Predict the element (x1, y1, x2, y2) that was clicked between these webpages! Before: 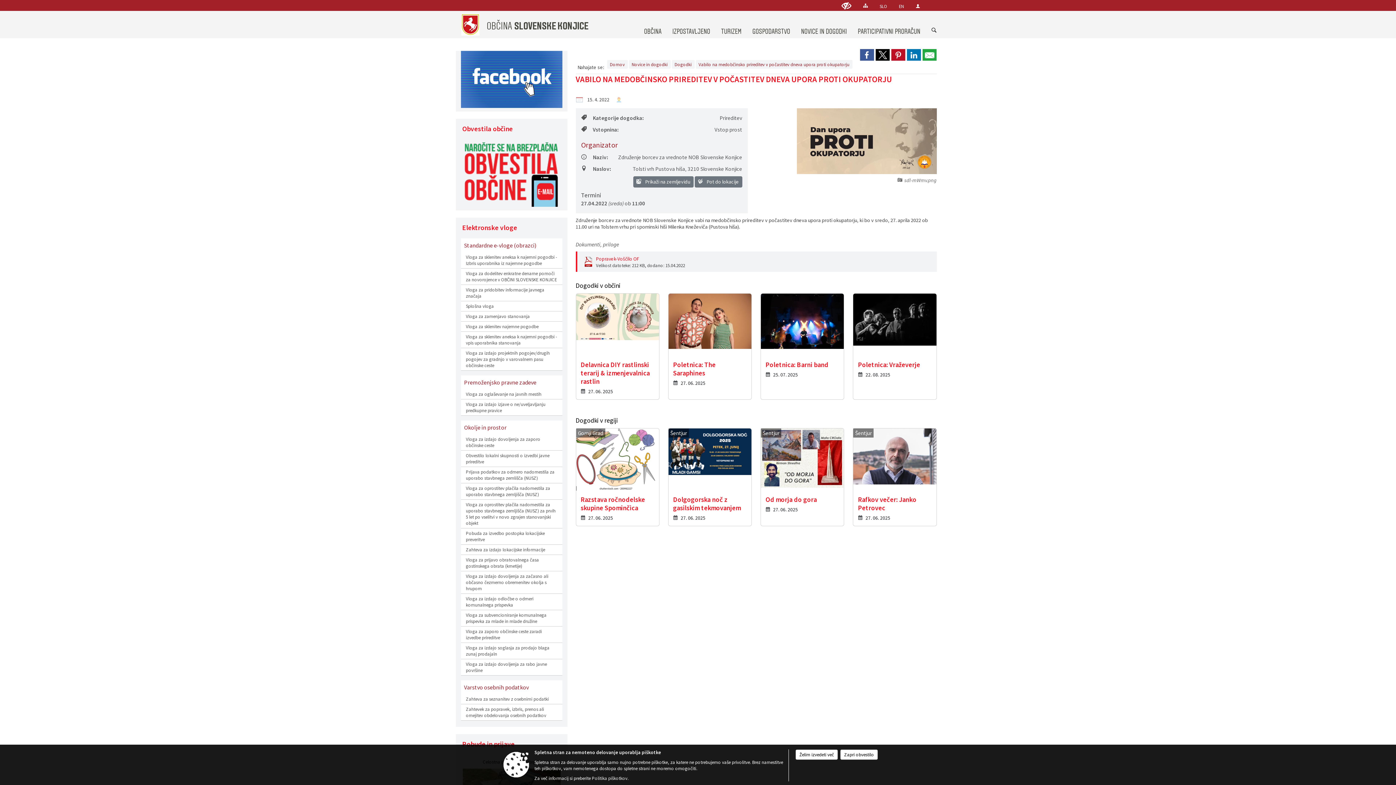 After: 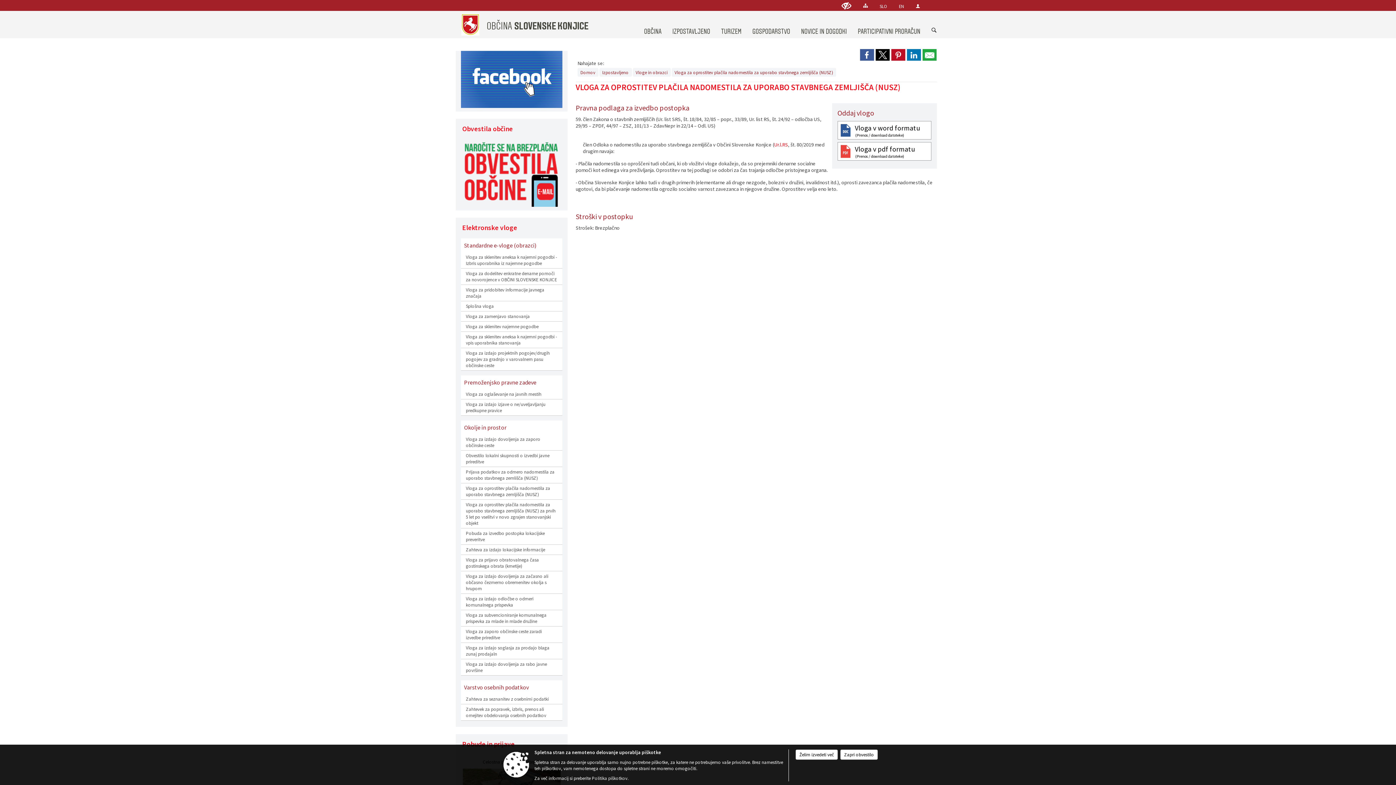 Action: bbox: (466, 485, 557, 497) label: Vloga za oprostitev plačila nadomestila za uporabo stavbnega zemljišča (NUSZ)